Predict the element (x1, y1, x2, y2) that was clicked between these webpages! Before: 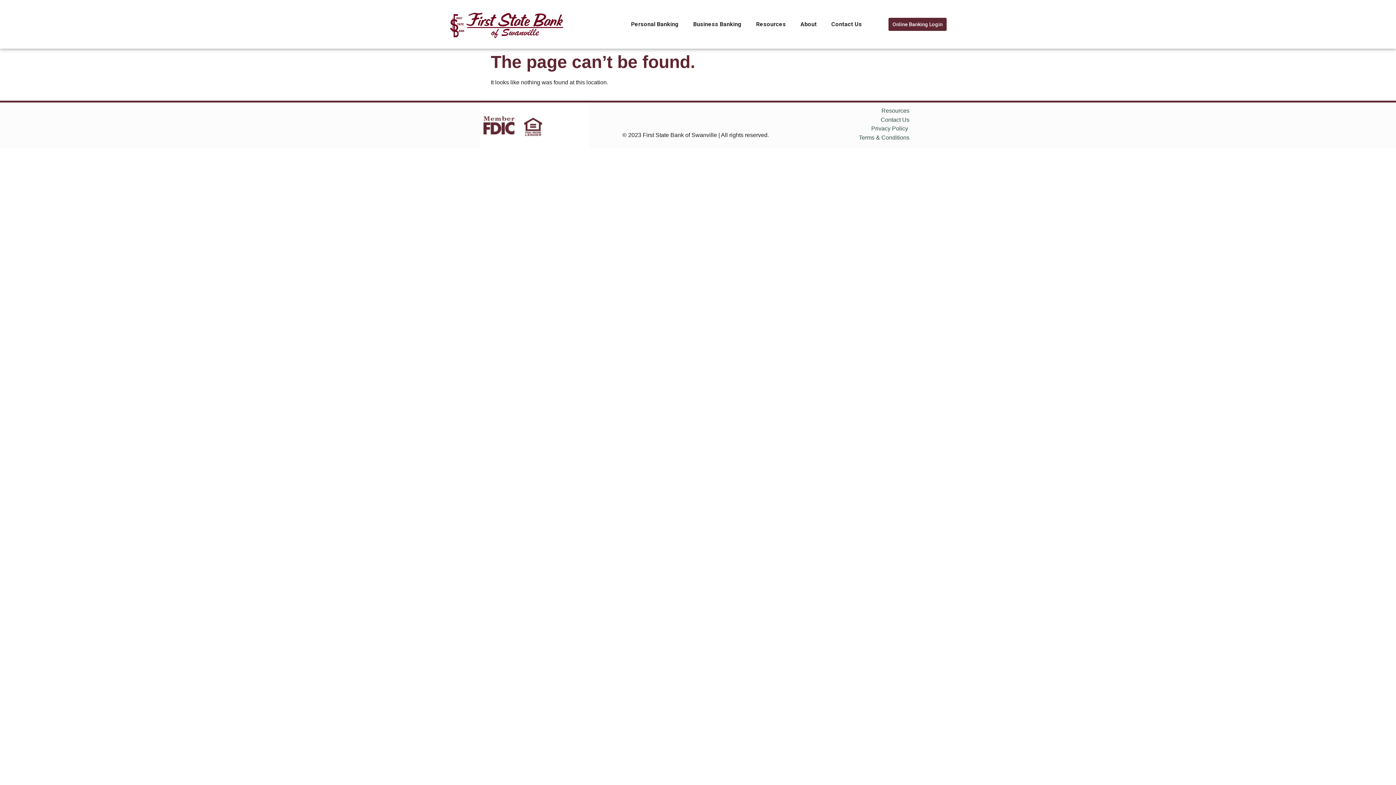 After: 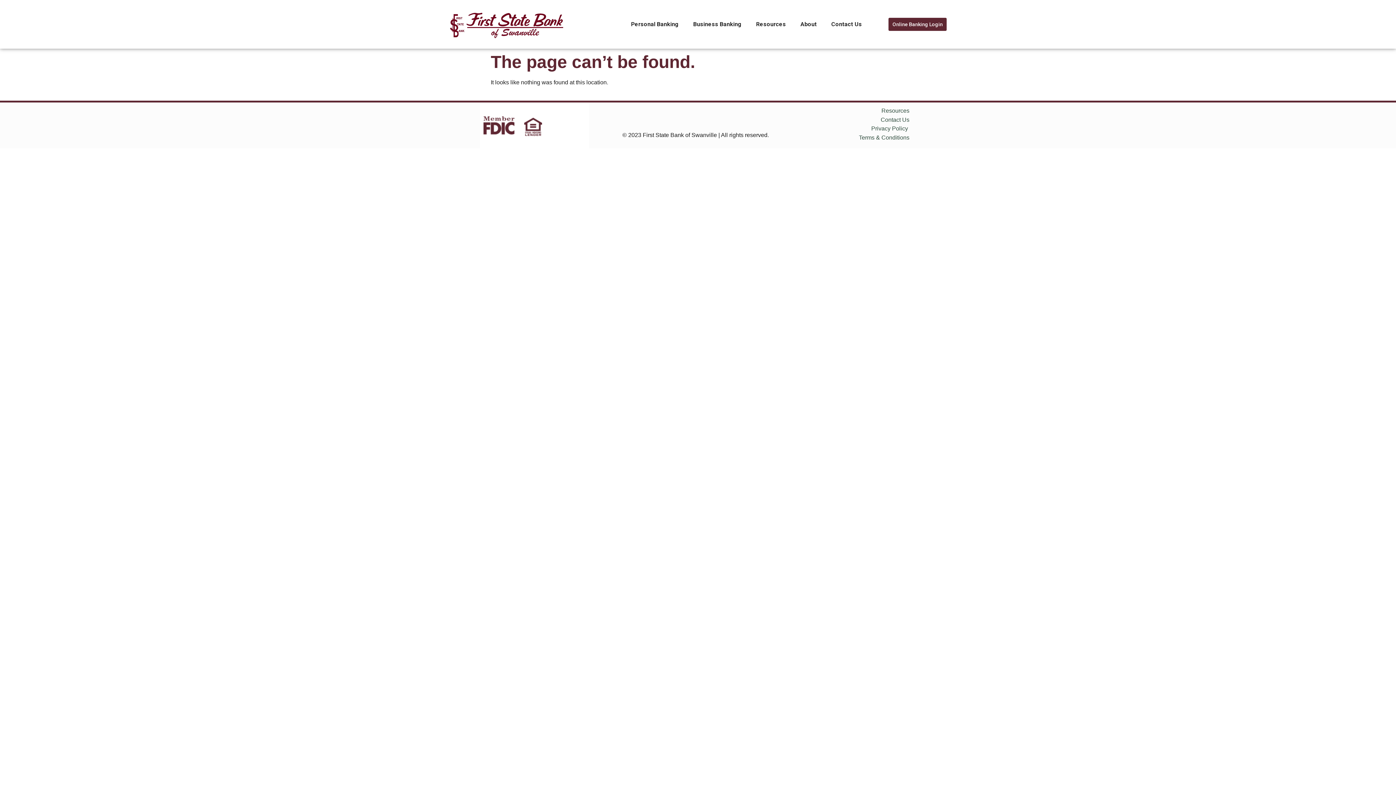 Action: bbox: (483, 116, 514, 134)